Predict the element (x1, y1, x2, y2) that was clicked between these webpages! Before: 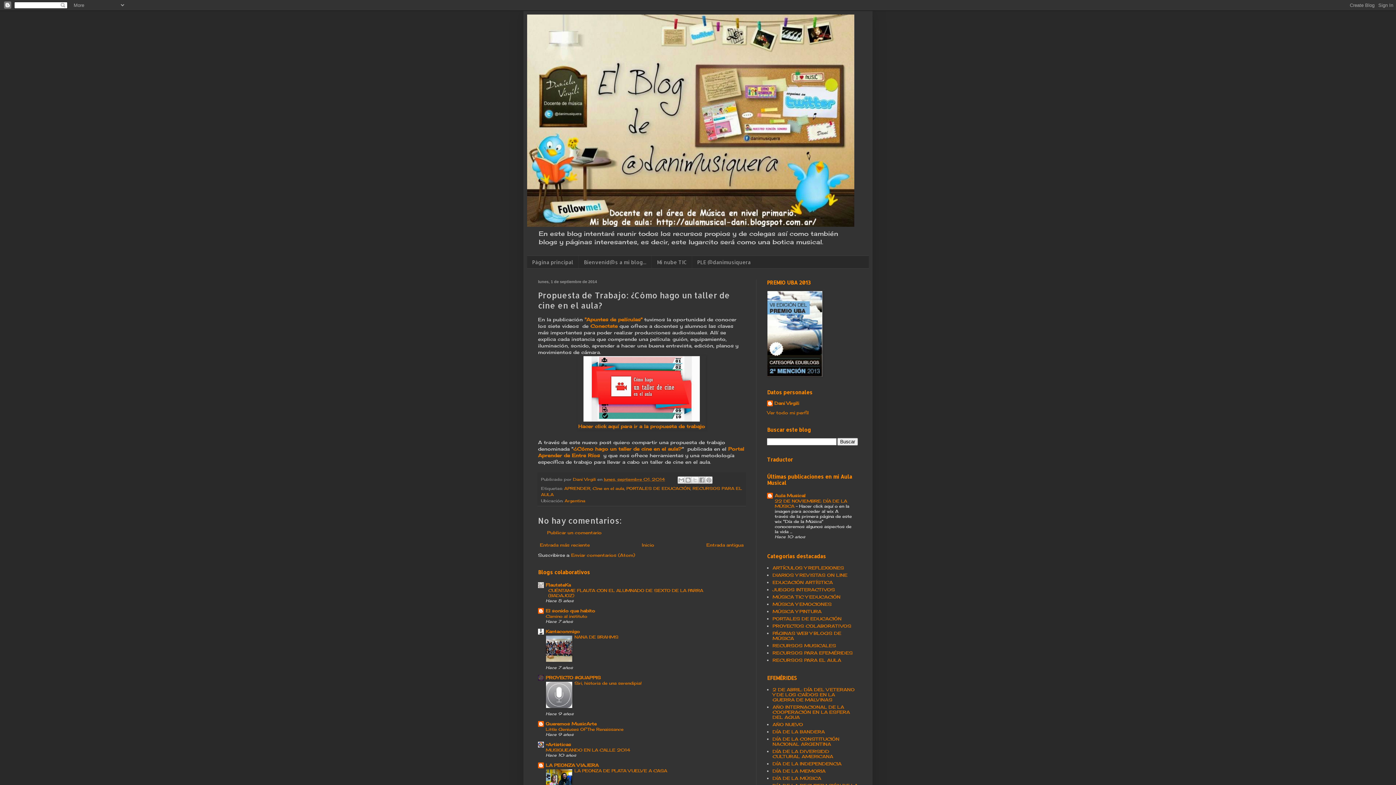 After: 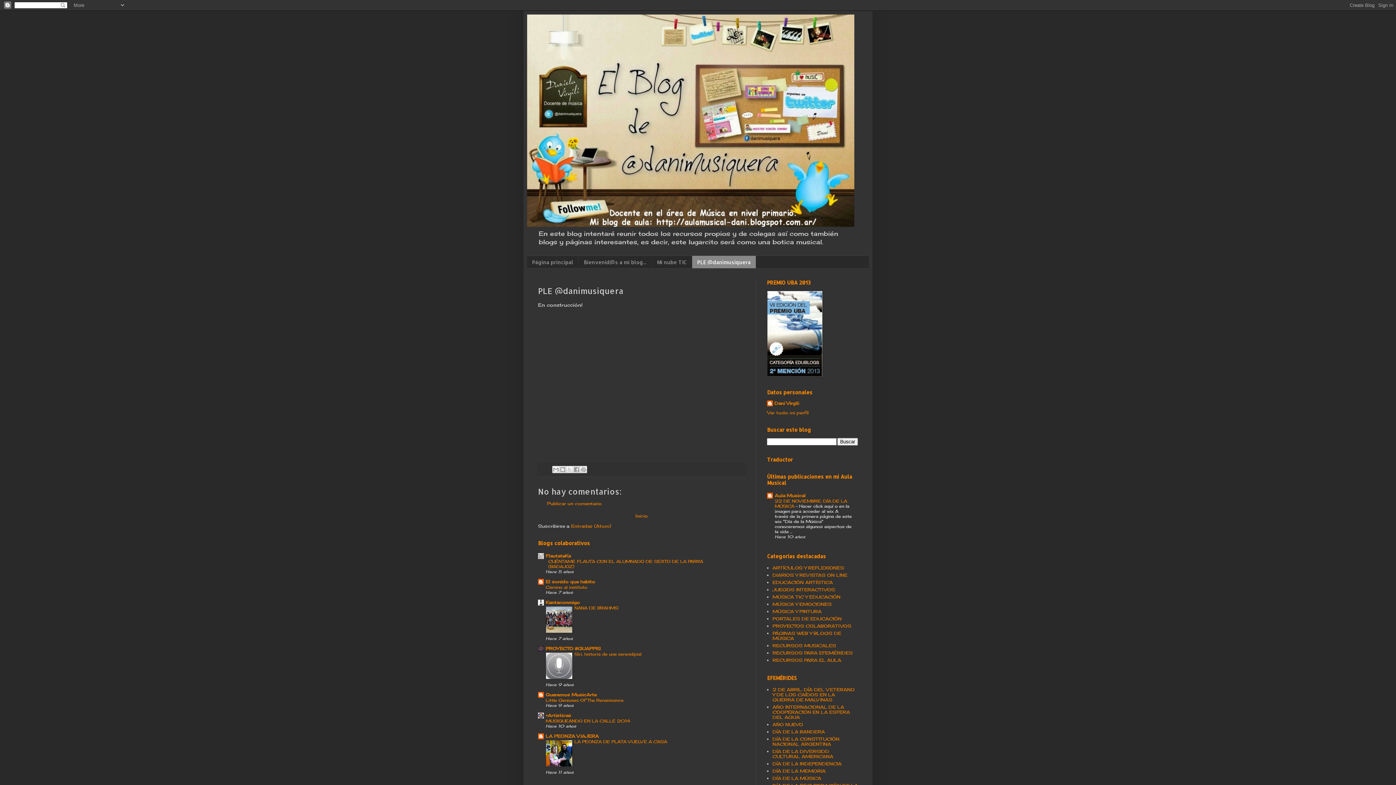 Action: bbox: (692, 256, 756, 268) label: PLE @danimusiquera